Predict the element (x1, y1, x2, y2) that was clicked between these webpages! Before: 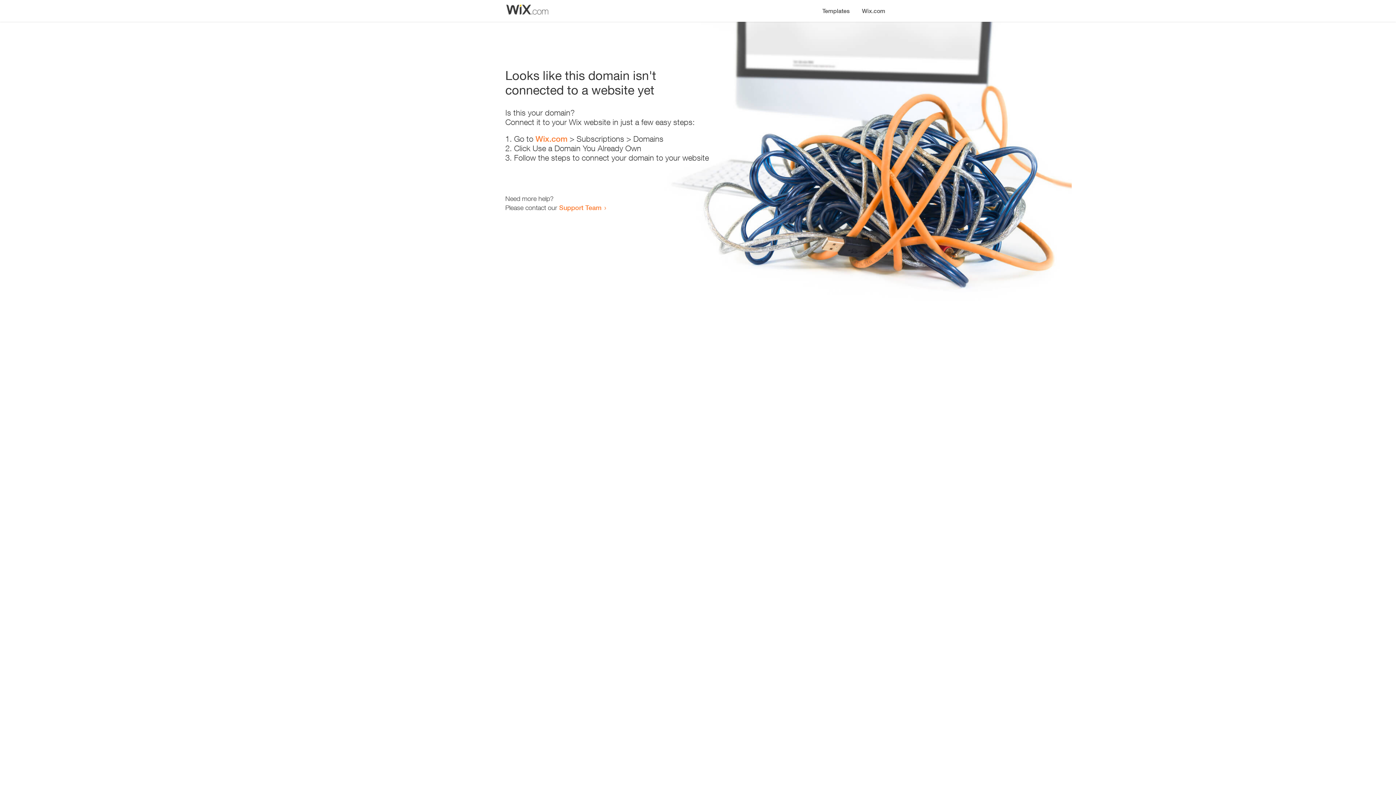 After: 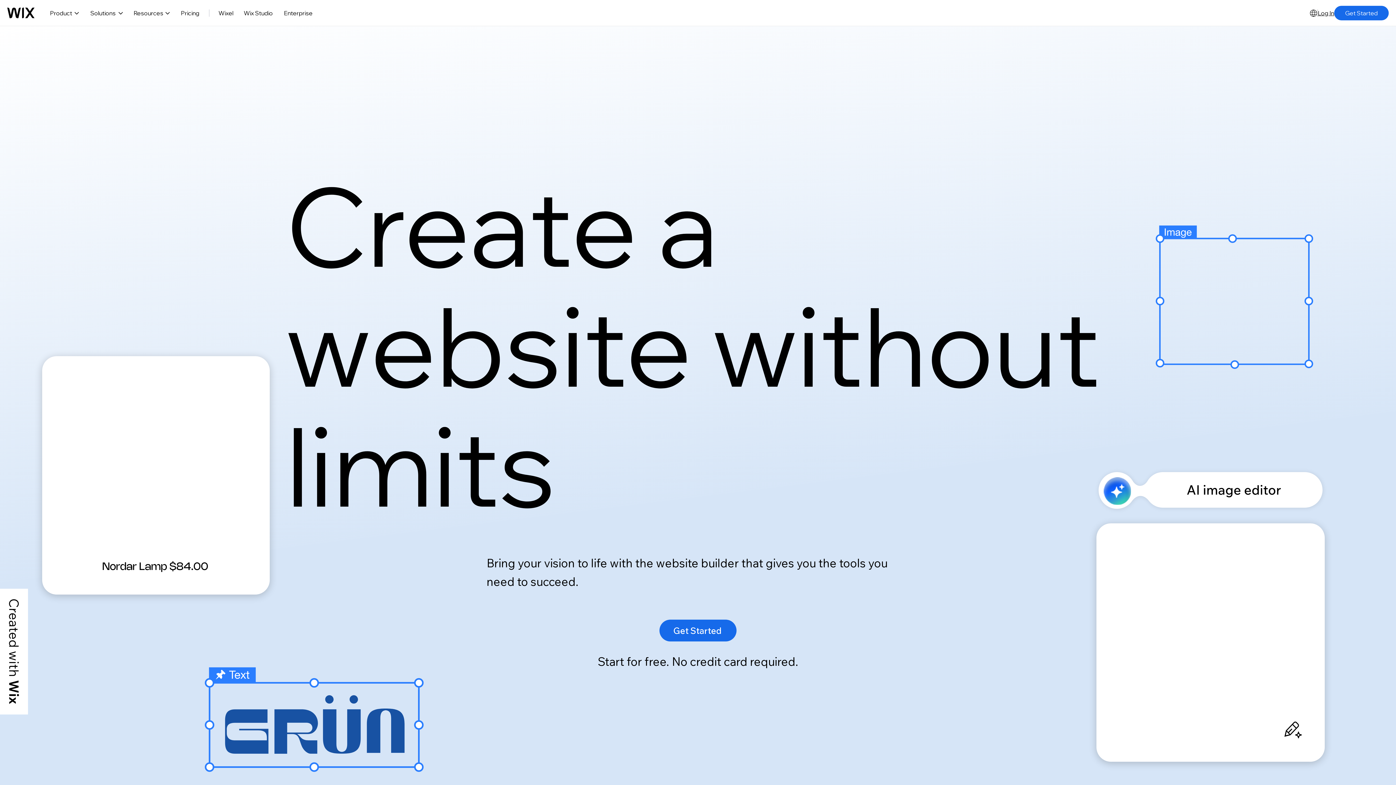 Action: label: Wix.com bbox: (535, 134, 567, 143)